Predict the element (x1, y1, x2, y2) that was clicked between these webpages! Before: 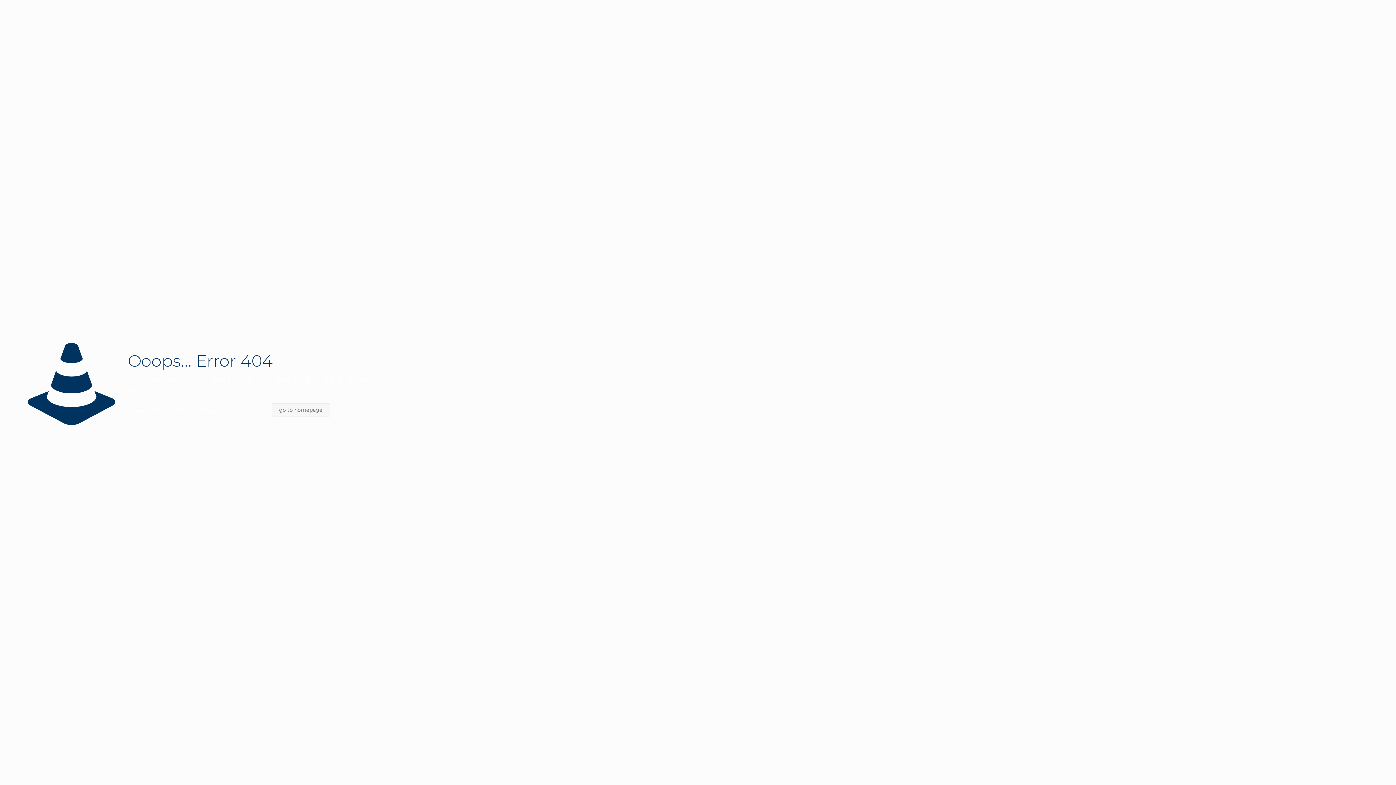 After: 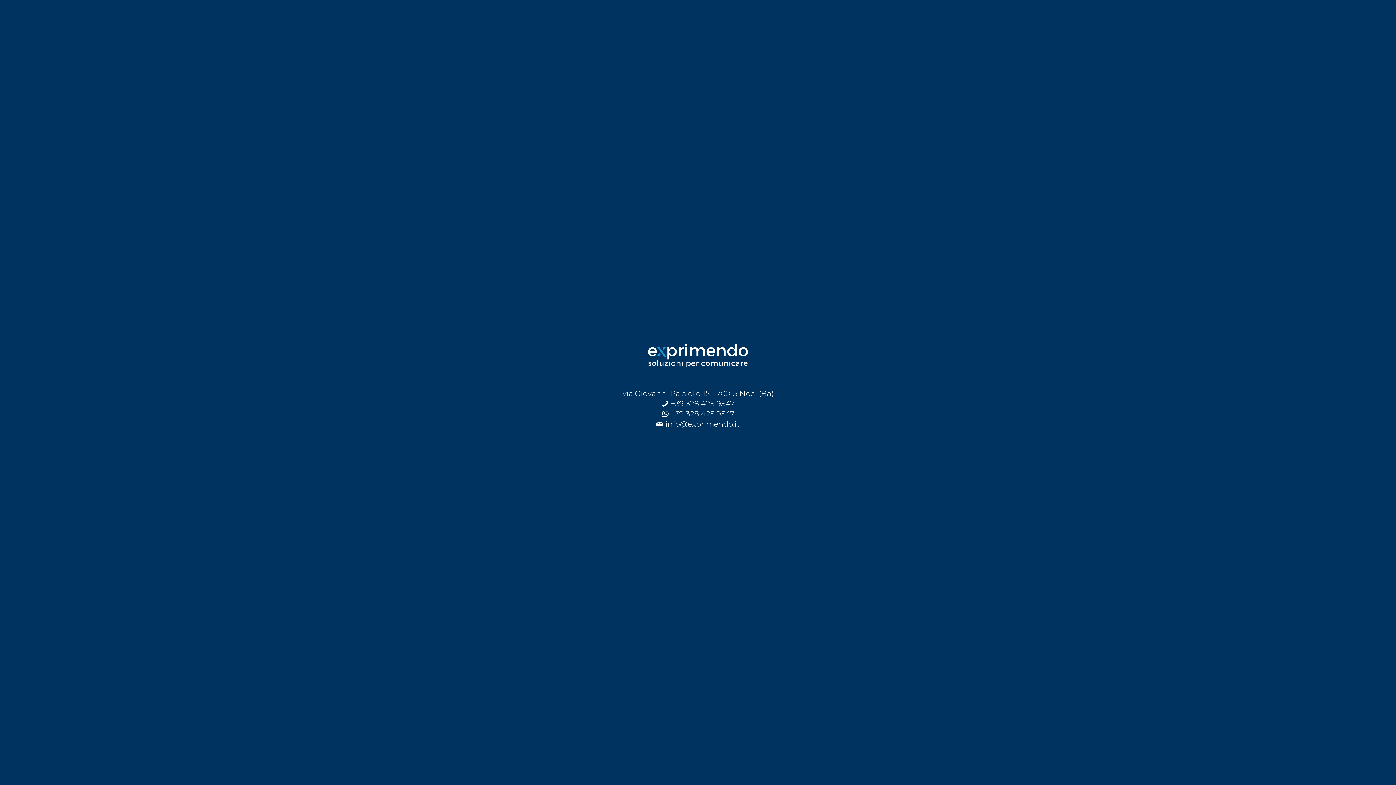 Action: label: go to homepage bbox: (271, 403, 330, 417)